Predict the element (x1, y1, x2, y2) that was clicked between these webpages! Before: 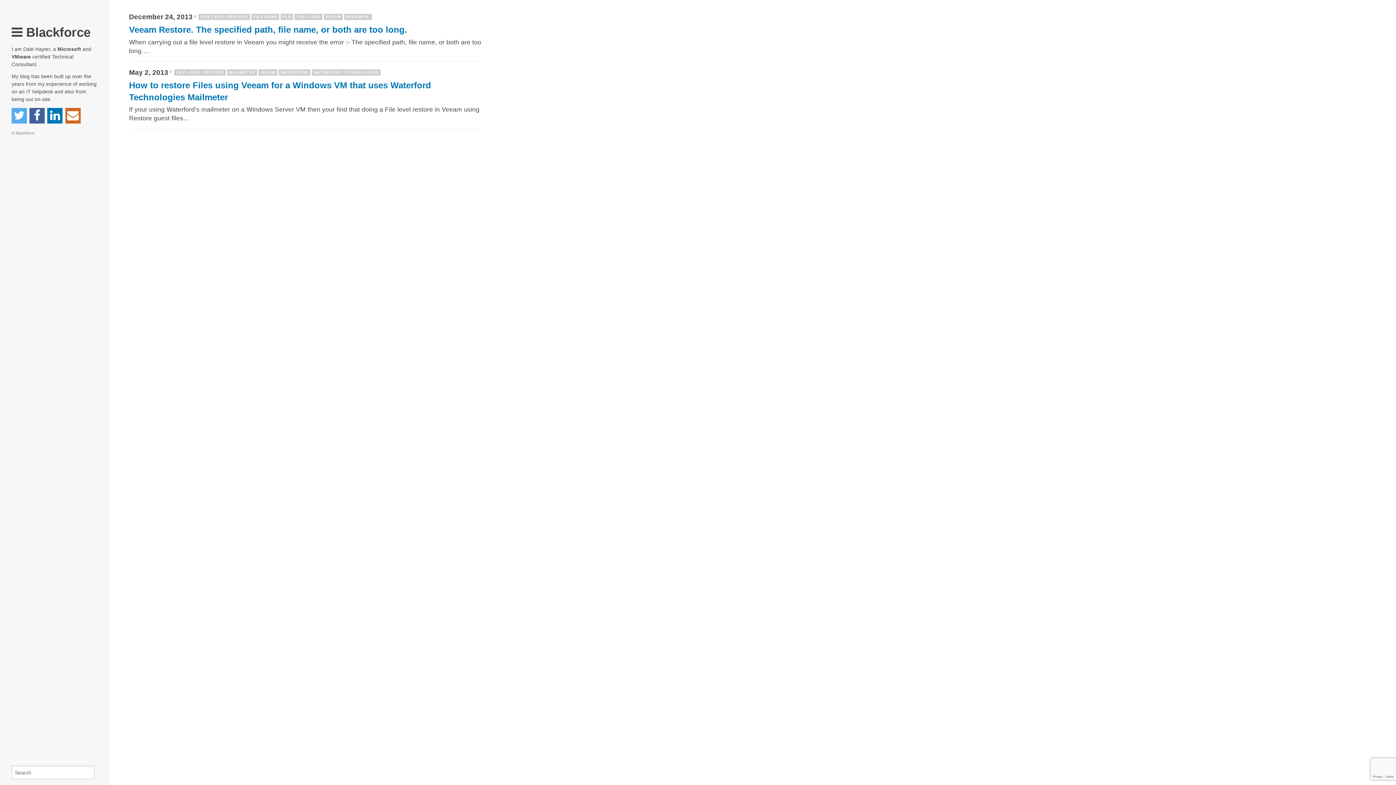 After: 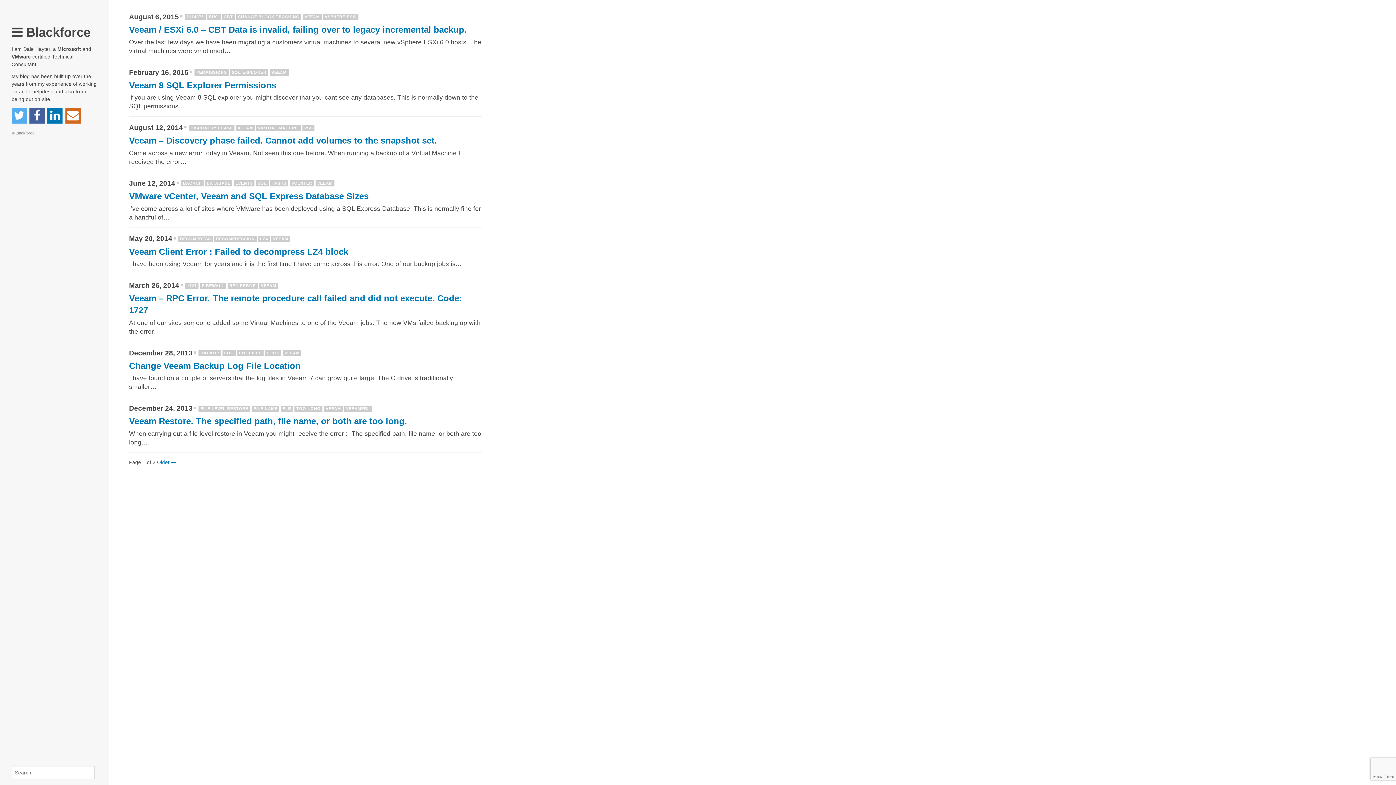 Action: label: VEEAM bbox: (324, 13, 342, 20)